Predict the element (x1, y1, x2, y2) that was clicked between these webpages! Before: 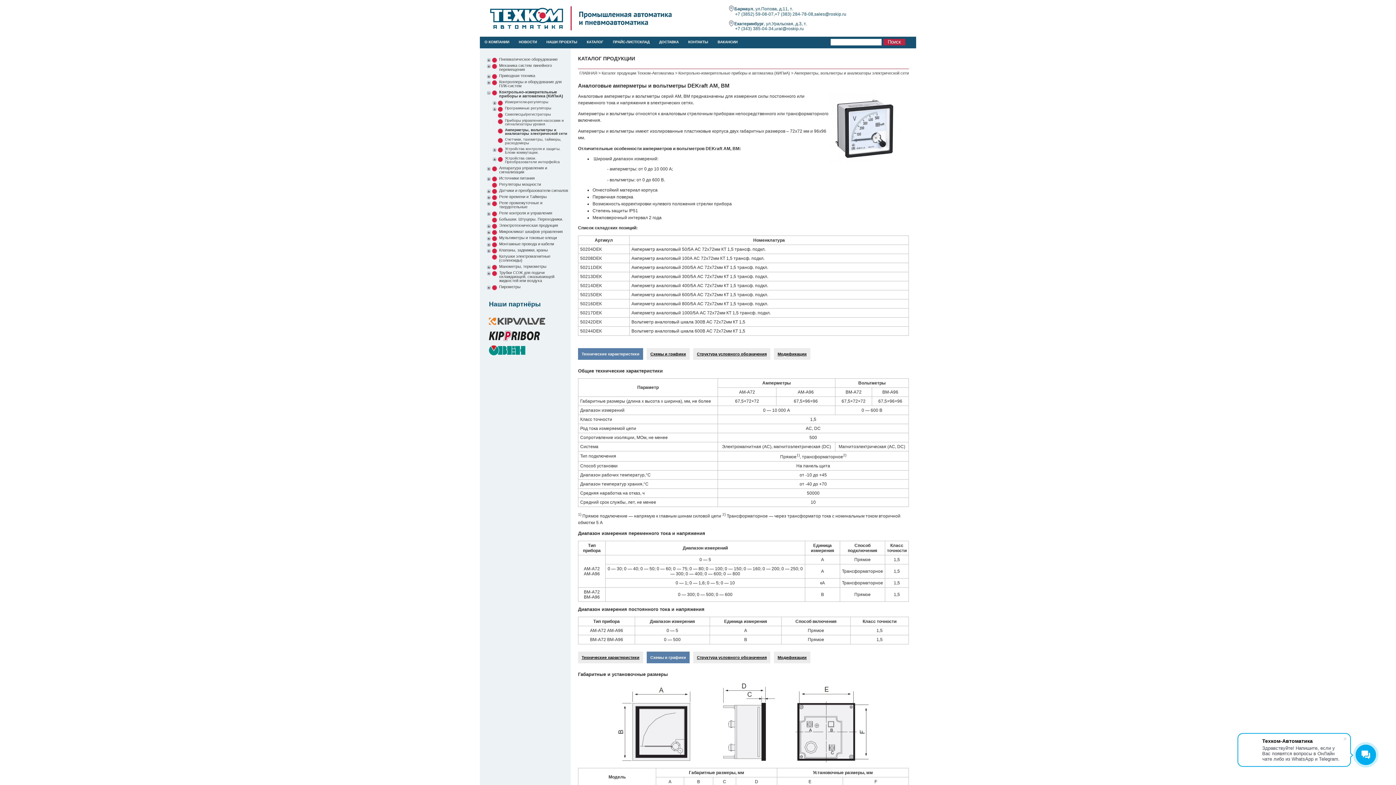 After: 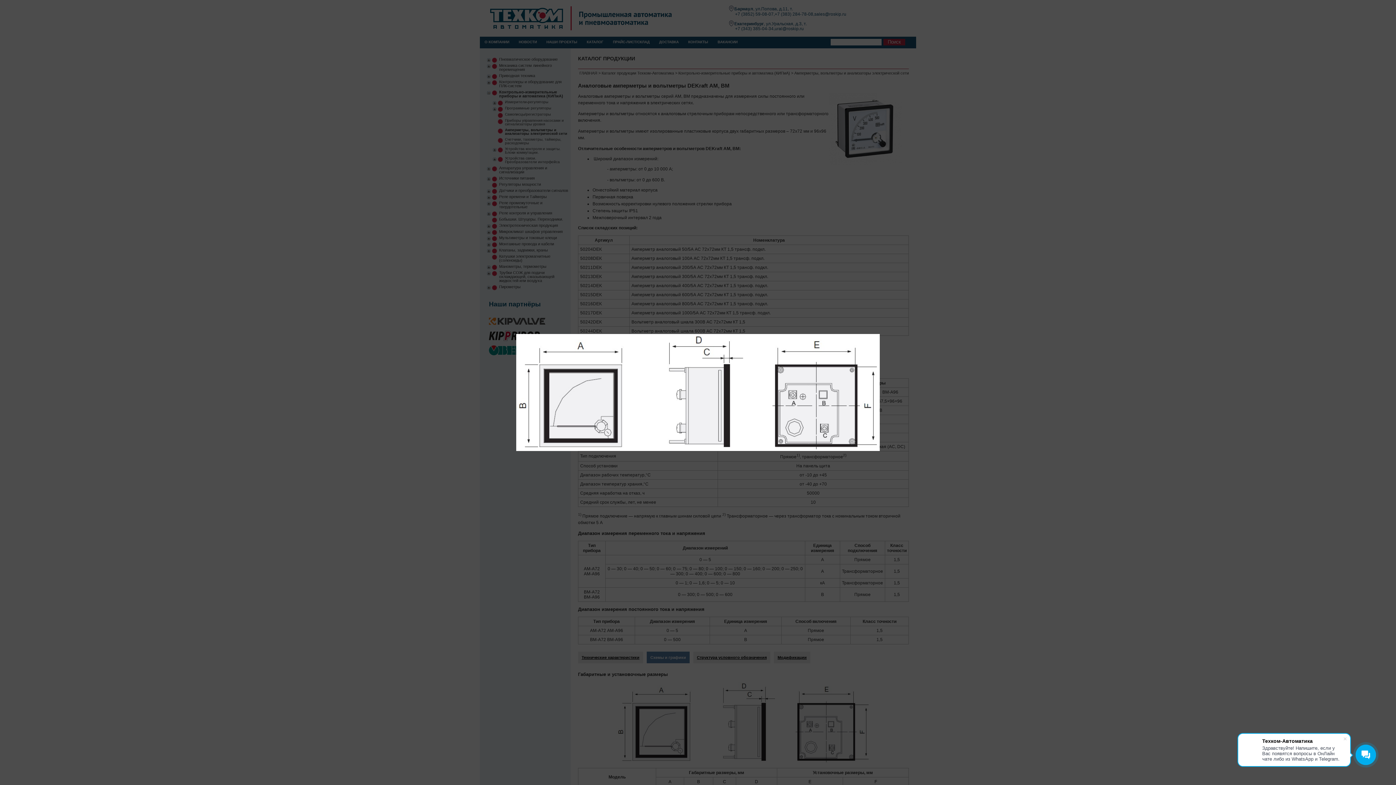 Action: bbox: (616, 760, 870, 765)